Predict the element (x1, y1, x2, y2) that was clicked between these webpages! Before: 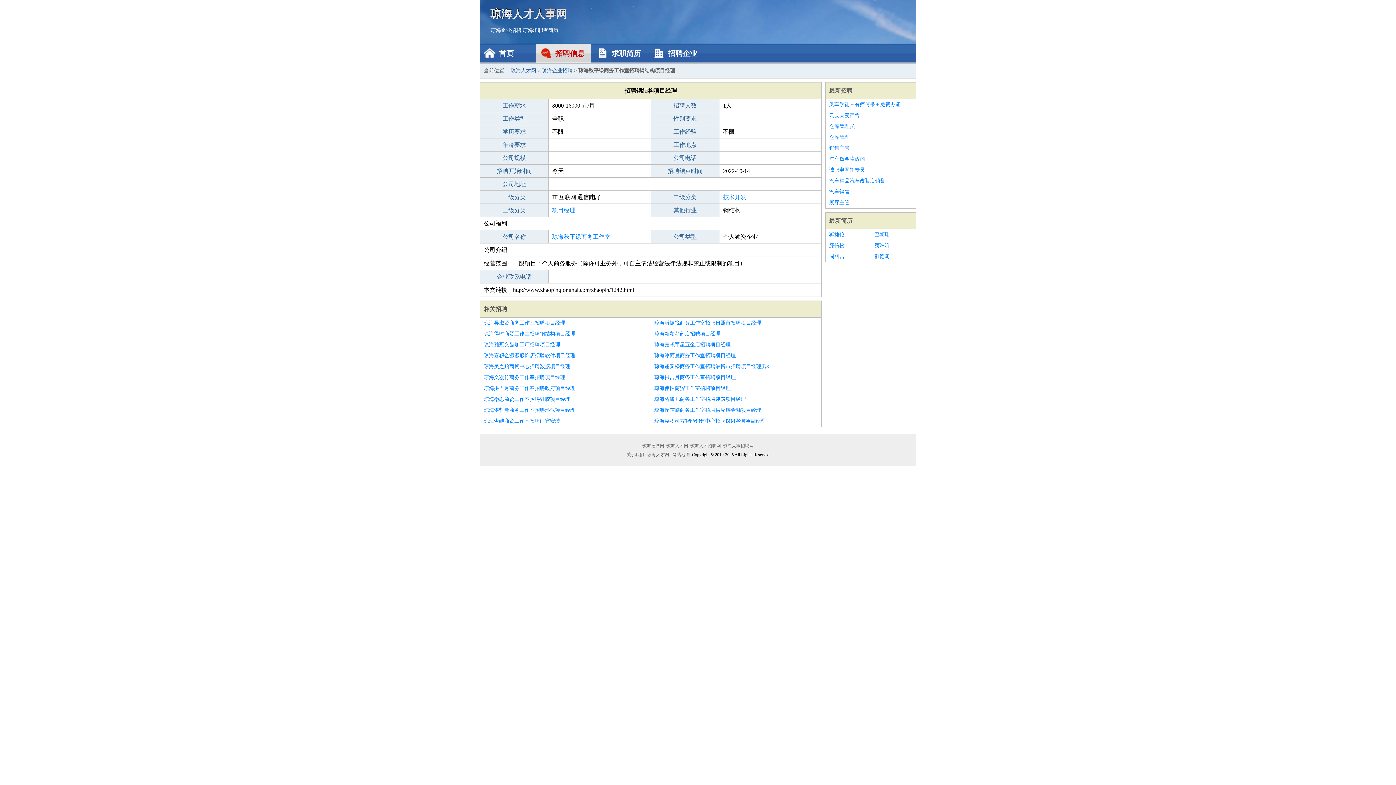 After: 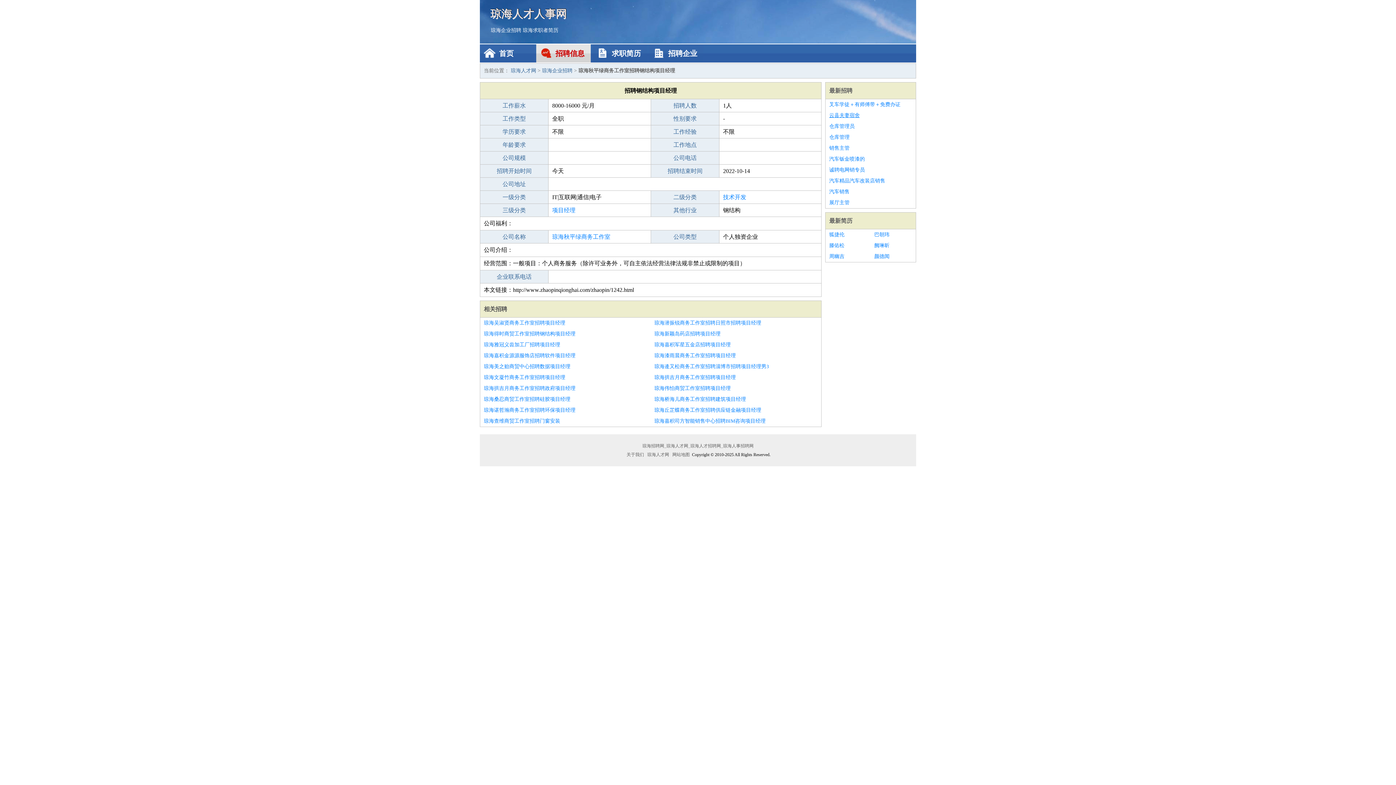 Action: label: 云县夫妻宿舍 bbox: (829, 110, 912, 121)